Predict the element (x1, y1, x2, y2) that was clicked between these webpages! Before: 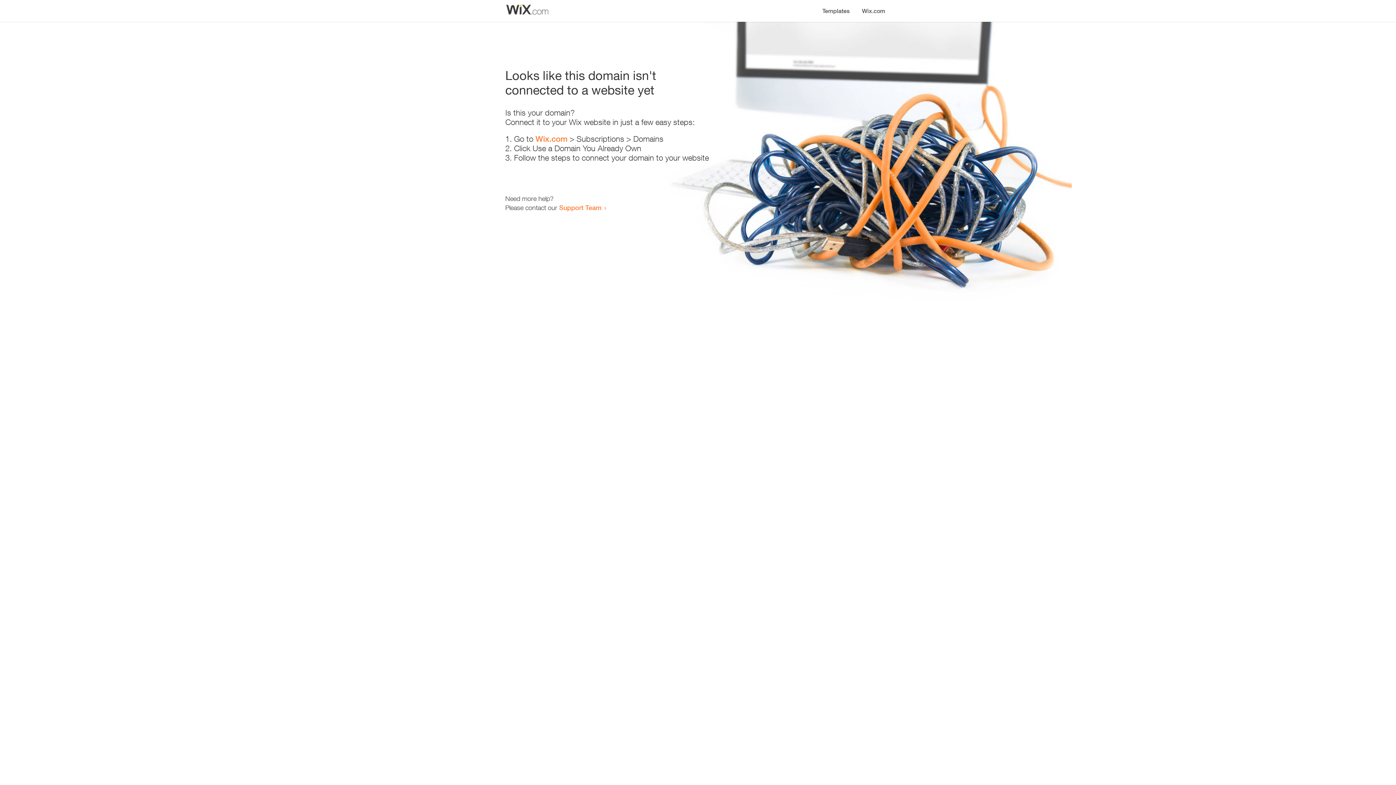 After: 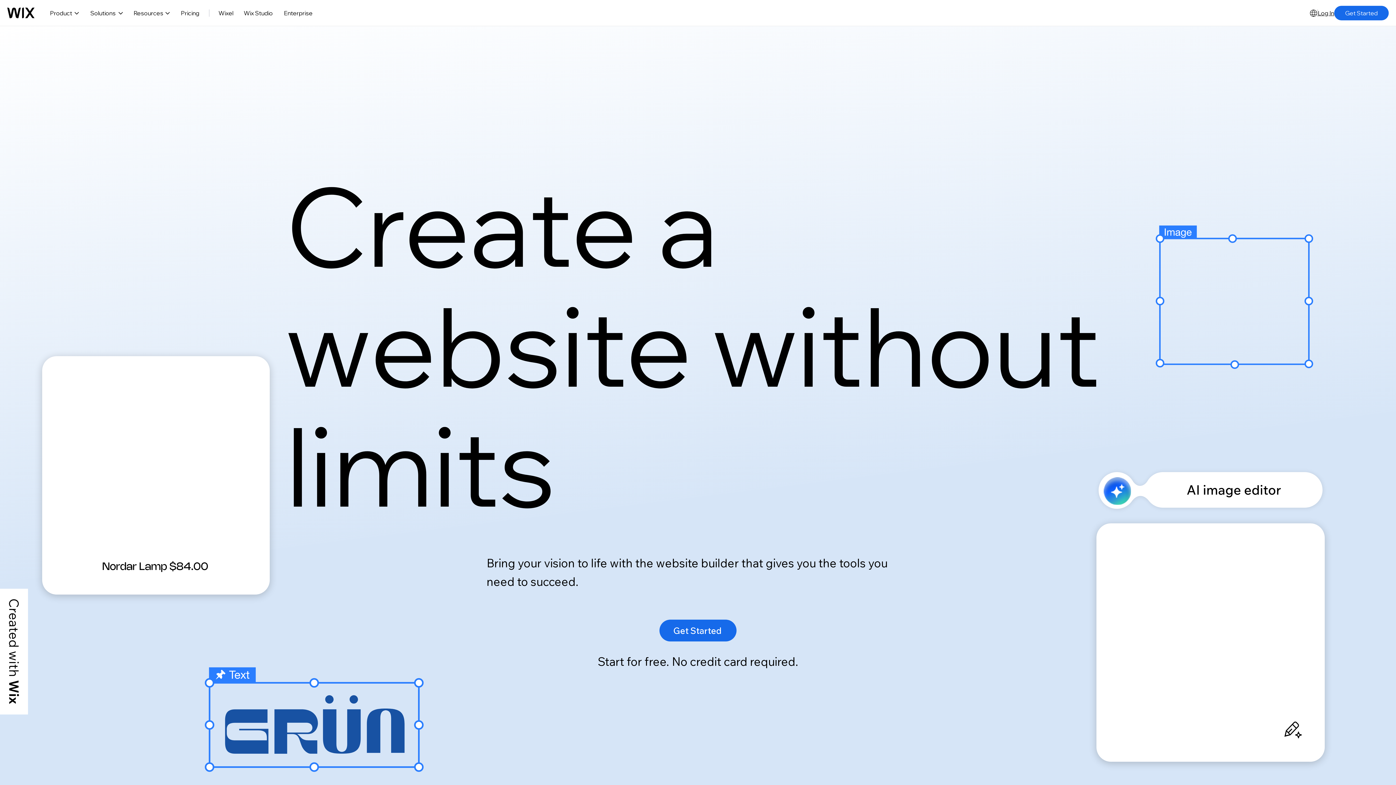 Action: label: Wix.com bbox: (535, 134, 567, 143)